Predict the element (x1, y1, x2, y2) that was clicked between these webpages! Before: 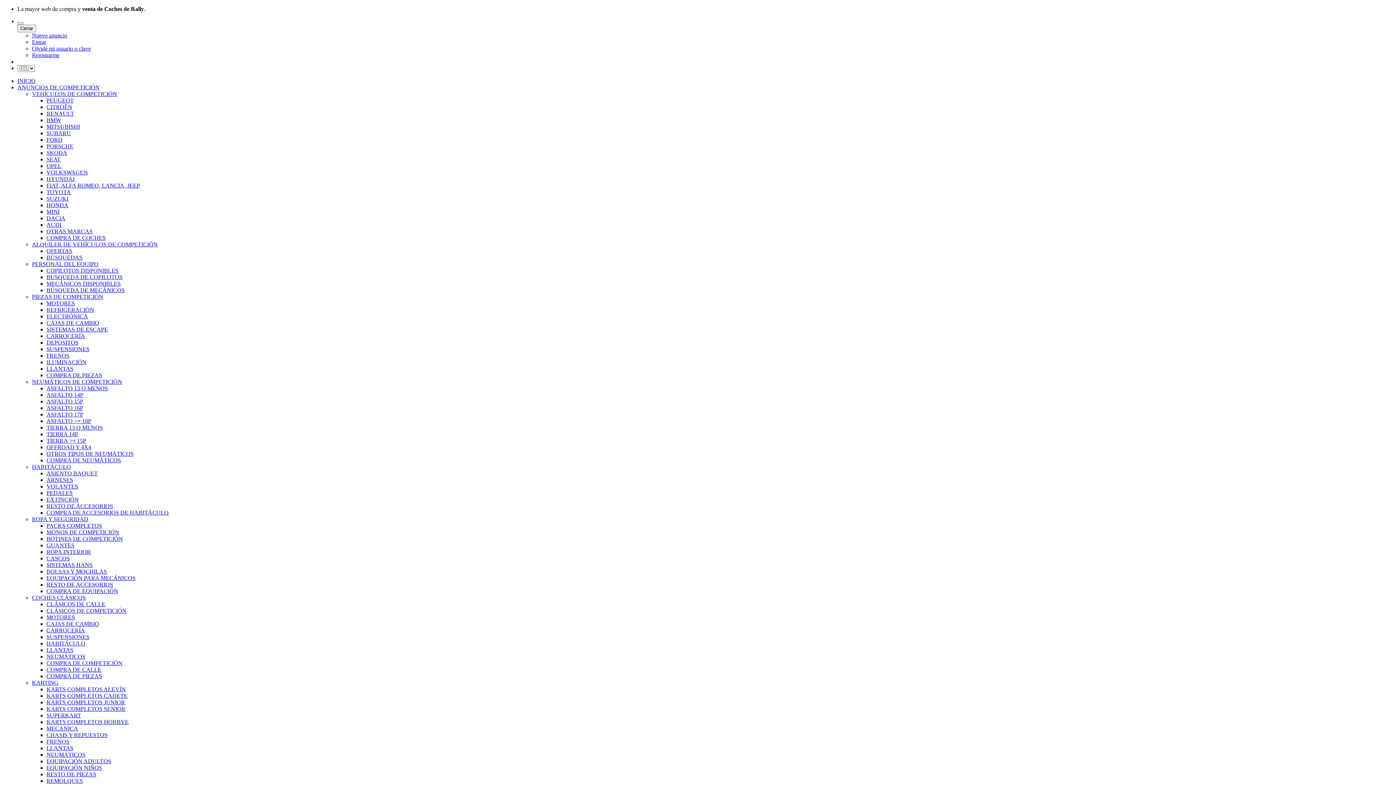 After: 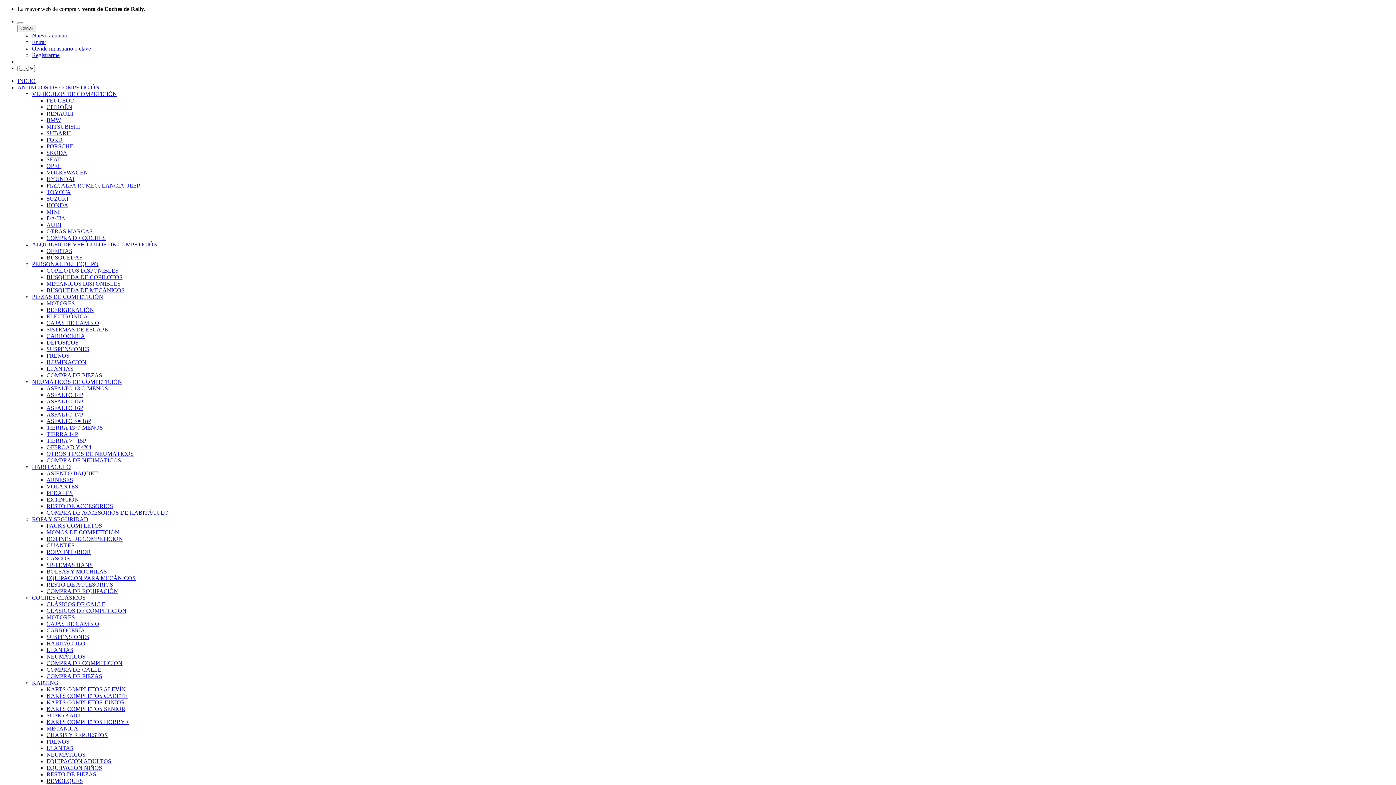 Action: bbox: (46, 104, 72, 110) label: CITROËN